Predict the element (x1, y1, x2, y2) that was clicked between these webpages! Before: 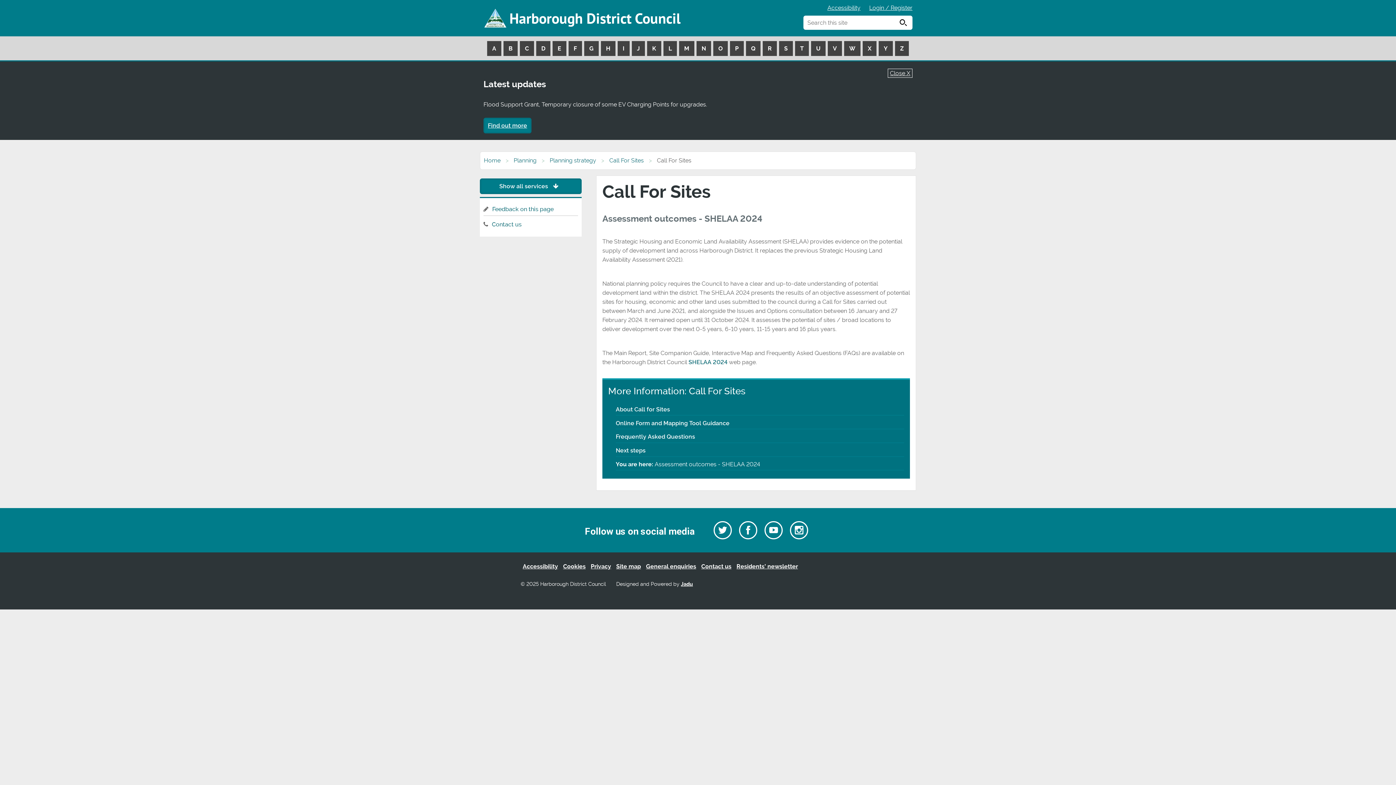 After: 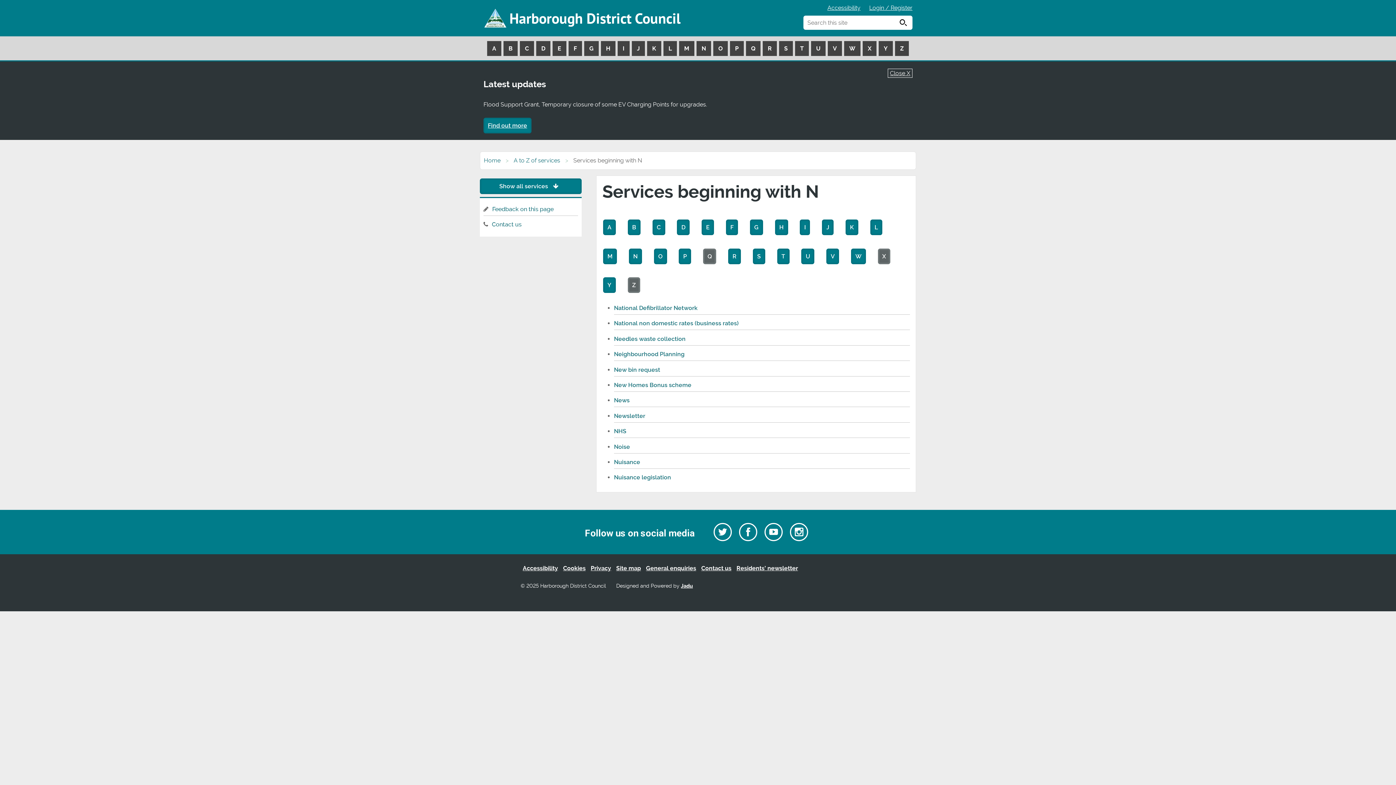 Action: label: N bbox: (696, 41, 711, 56)